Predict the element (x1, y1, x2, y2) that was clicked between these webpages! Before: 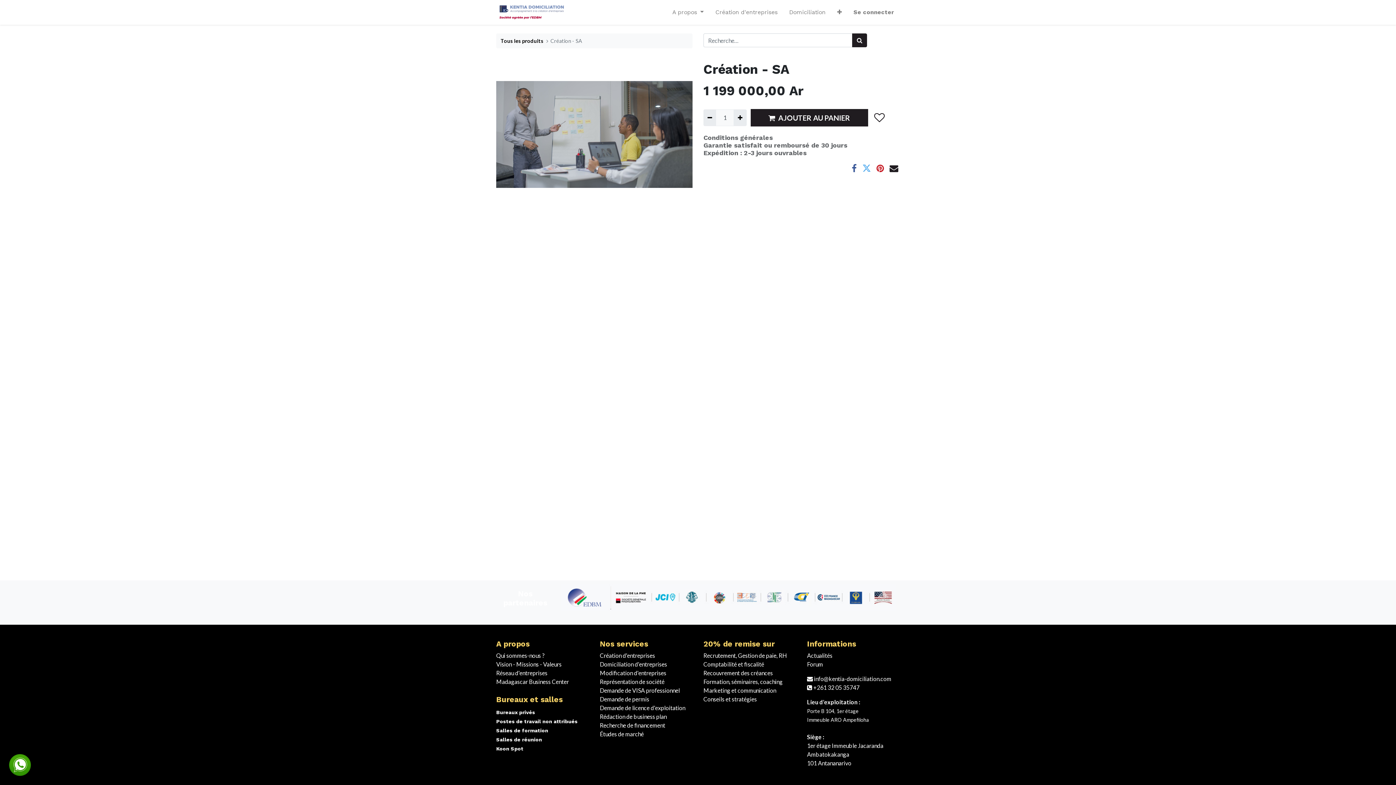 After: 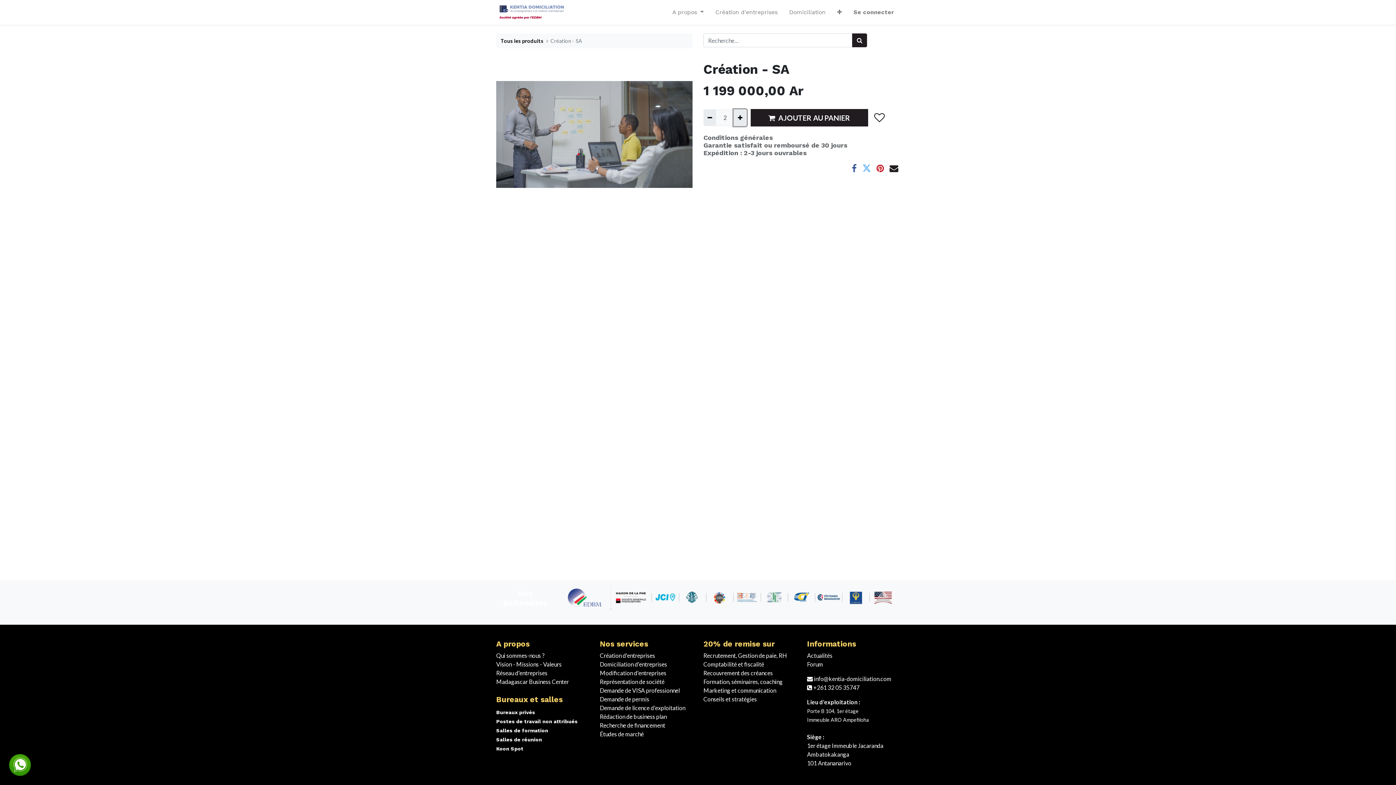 Action: bbox: (733, 109, 746, 126) label: Ajouter